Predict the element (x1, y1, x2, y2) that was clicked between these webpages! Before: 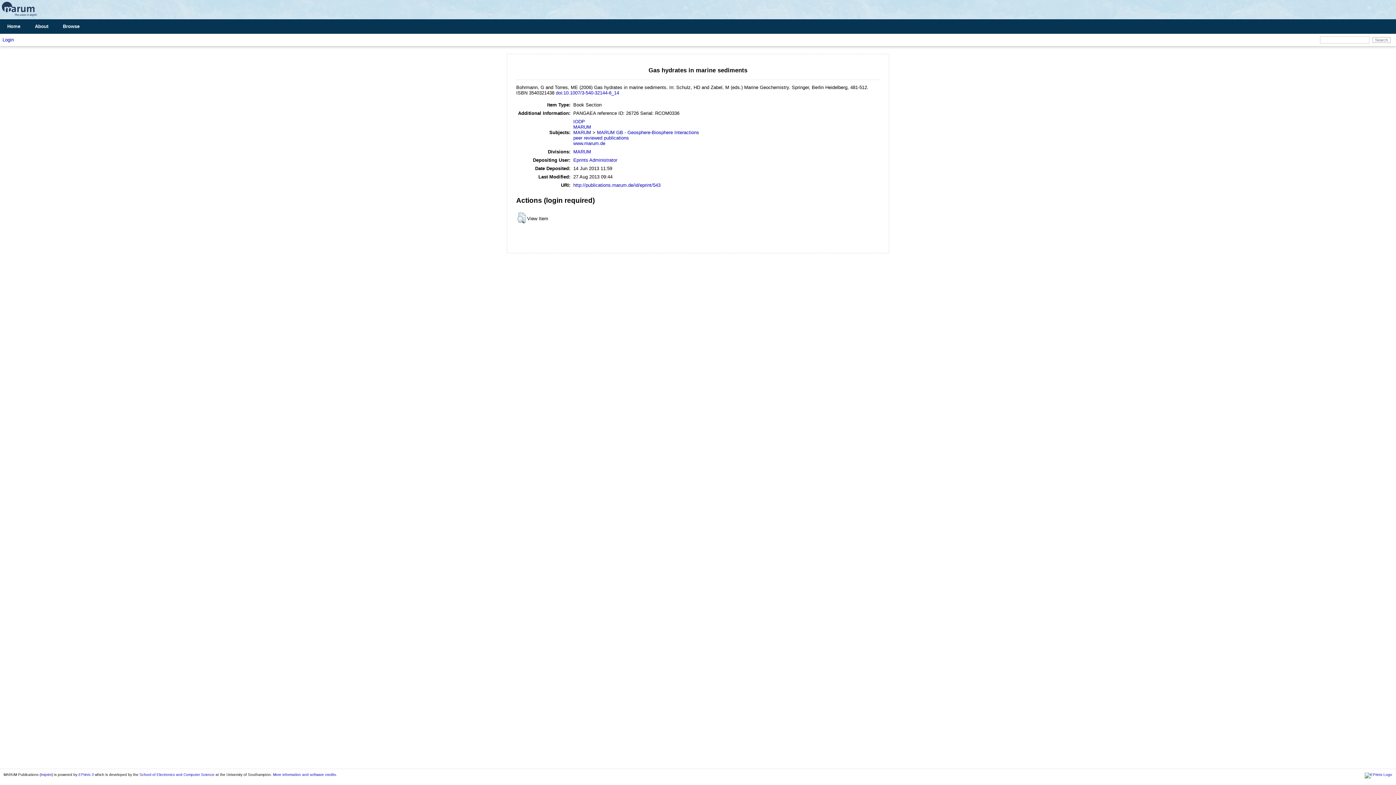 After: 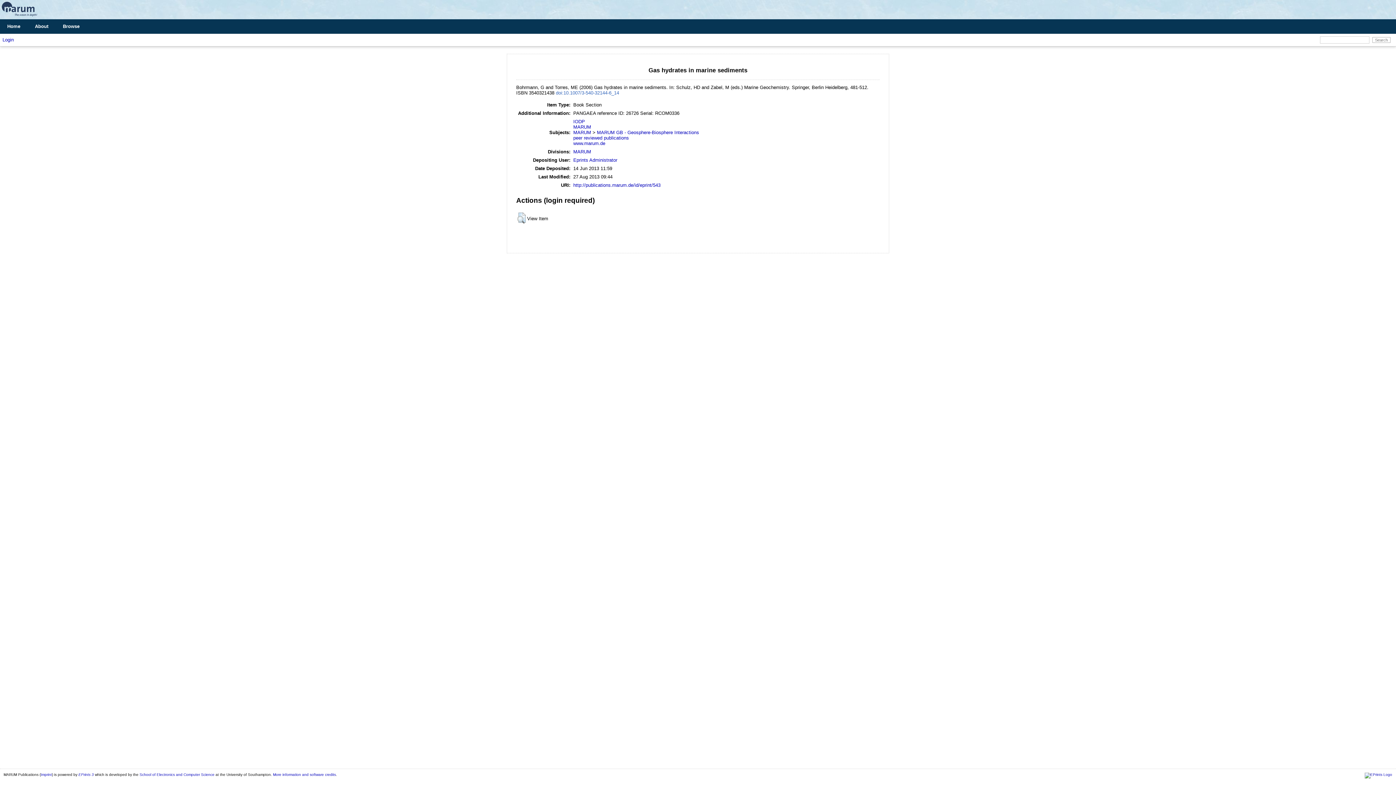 Action: bbox: (556, 90, 619, 95) label: doi:10.1007/3-540-32144-6_14